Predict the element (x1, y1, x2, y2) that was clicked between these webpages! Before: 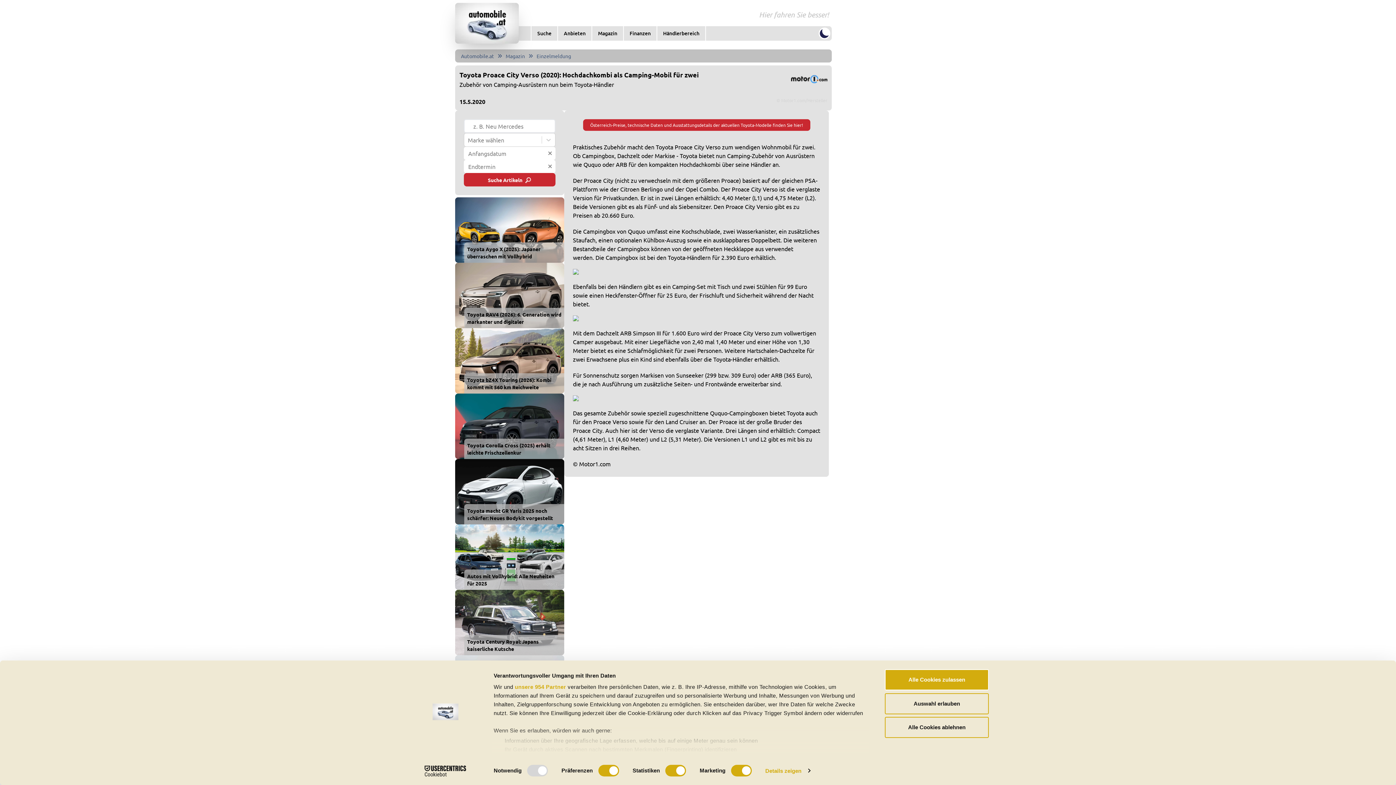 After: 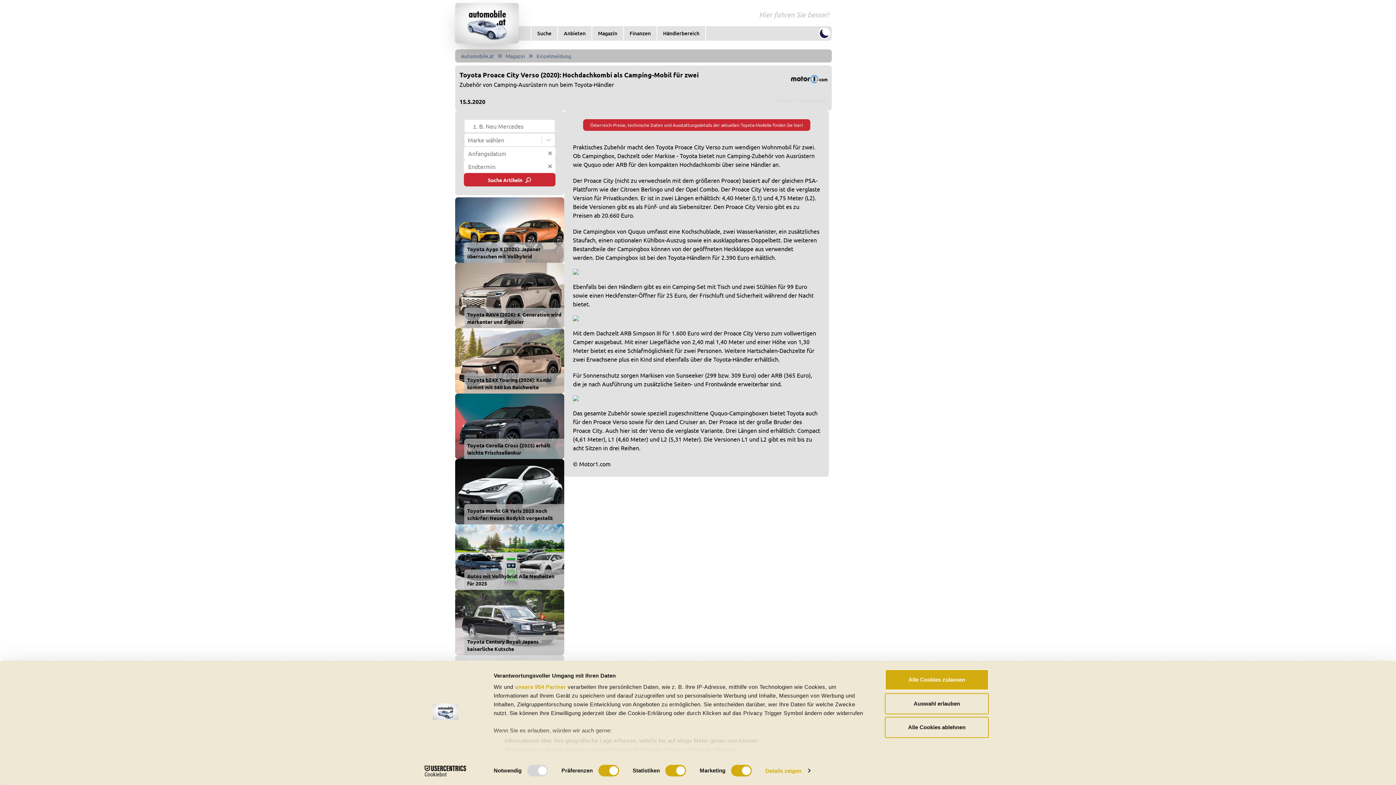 Action: bbox: (413, 765, 477, 776) label: Cookiebot - opens in a new window